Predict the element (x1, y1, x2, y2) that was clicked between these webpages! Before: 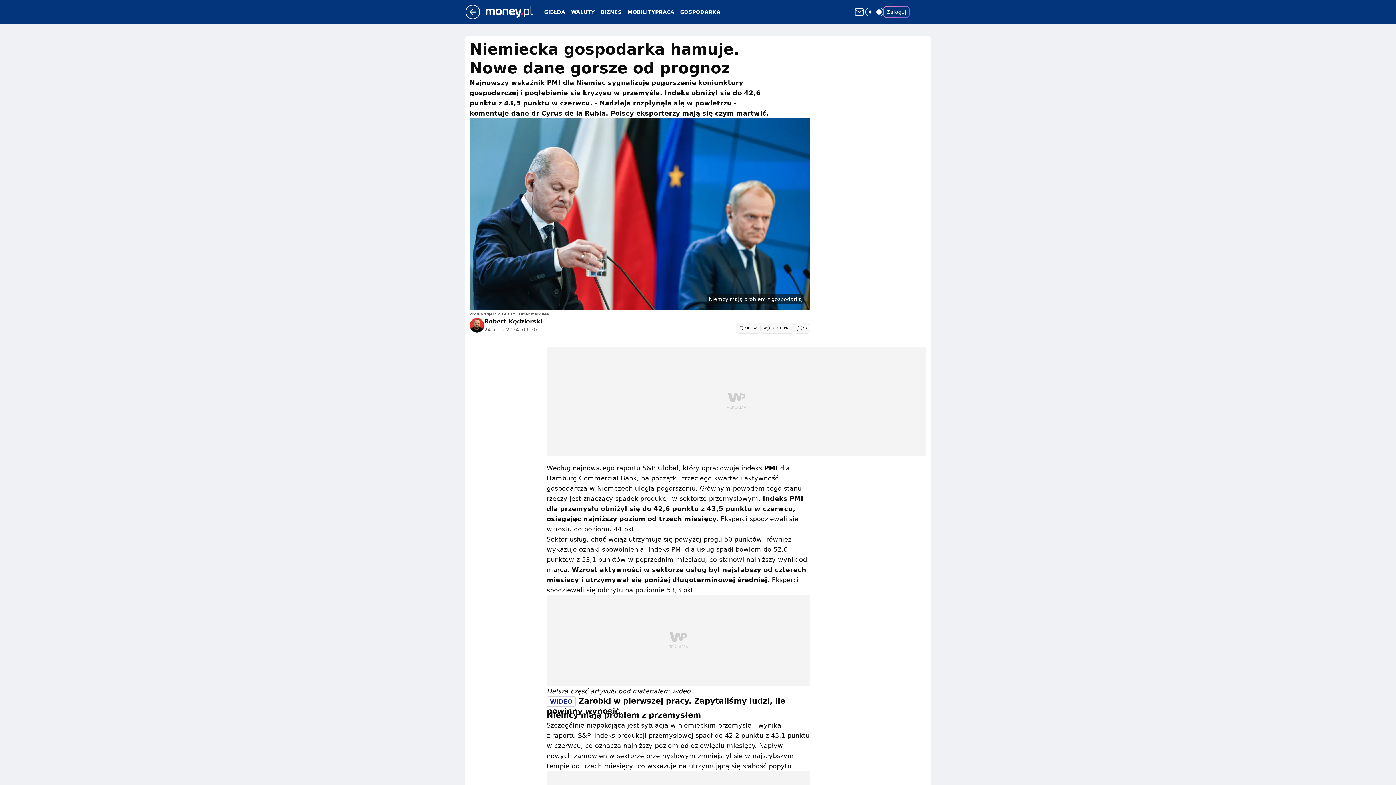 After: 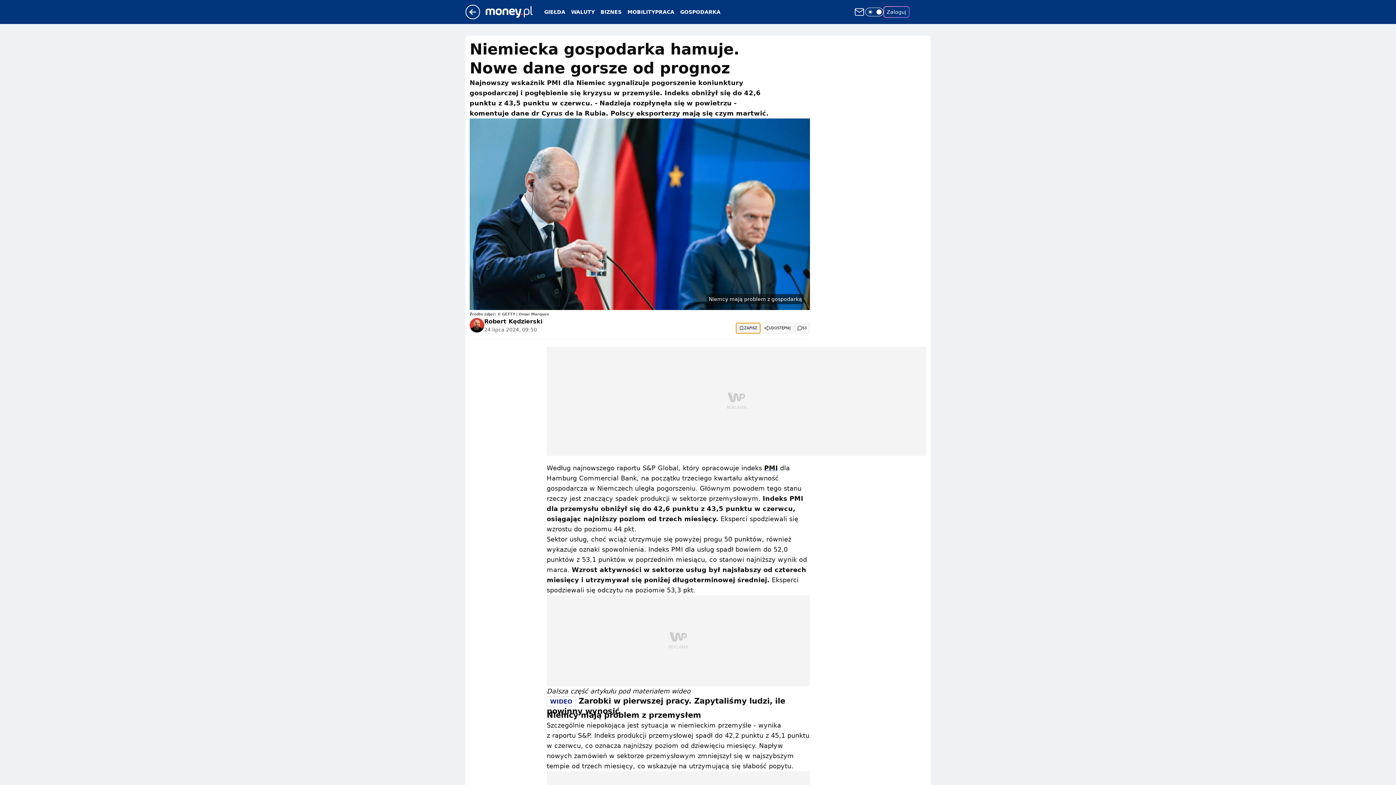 Action: bbox: (736, 322, 760, 333) label: ZAPISZ